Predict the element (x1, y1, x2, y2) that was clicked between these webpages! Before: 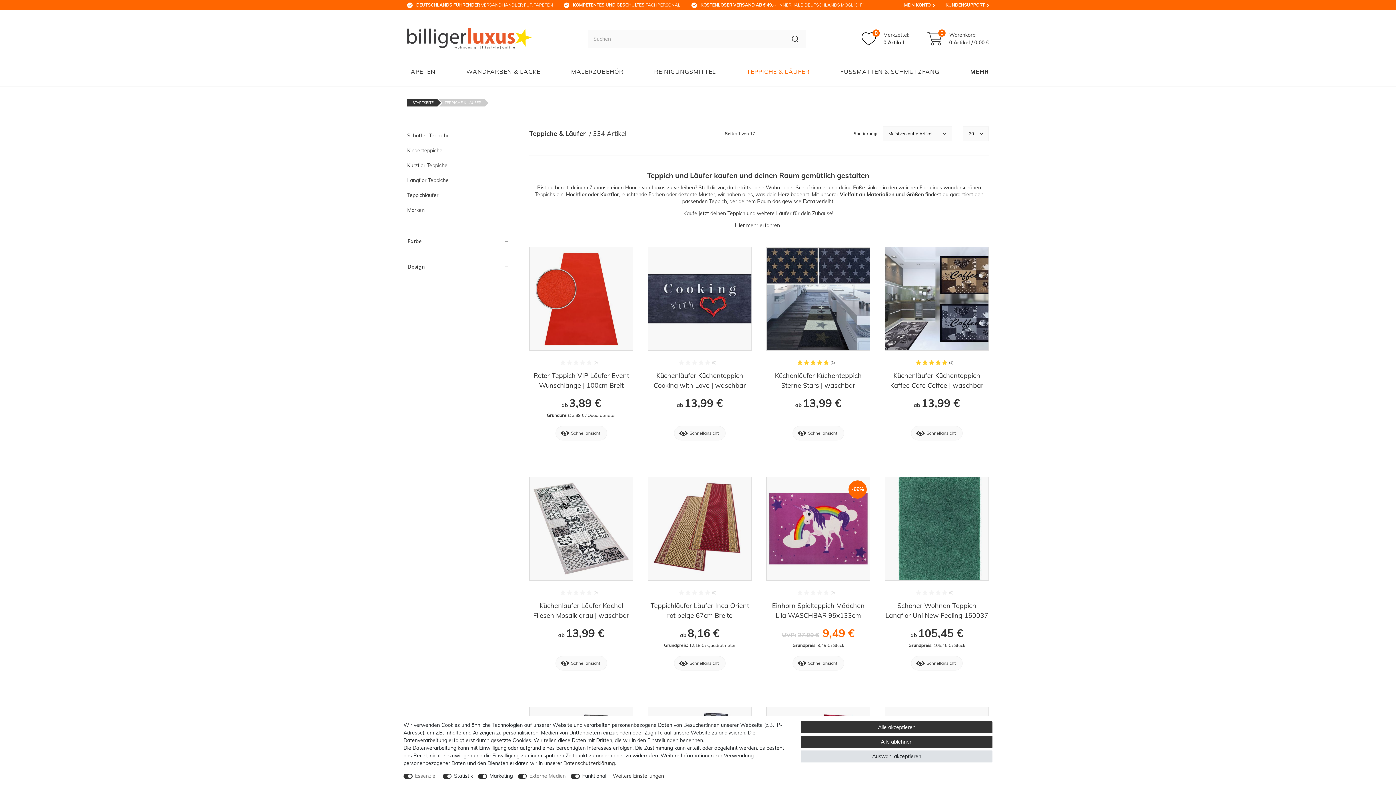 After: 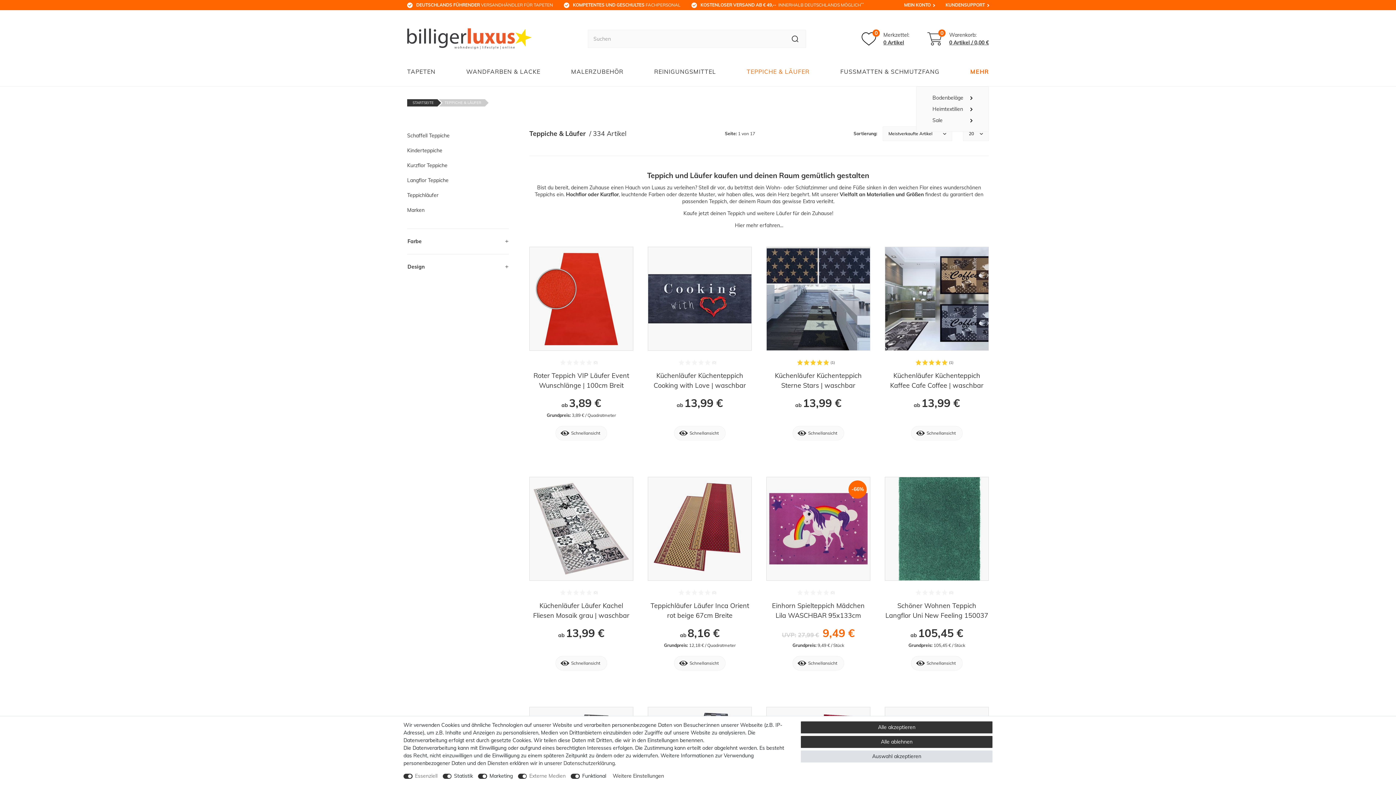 Action: bbox: (966, 57, 989, 86) label: MEHR